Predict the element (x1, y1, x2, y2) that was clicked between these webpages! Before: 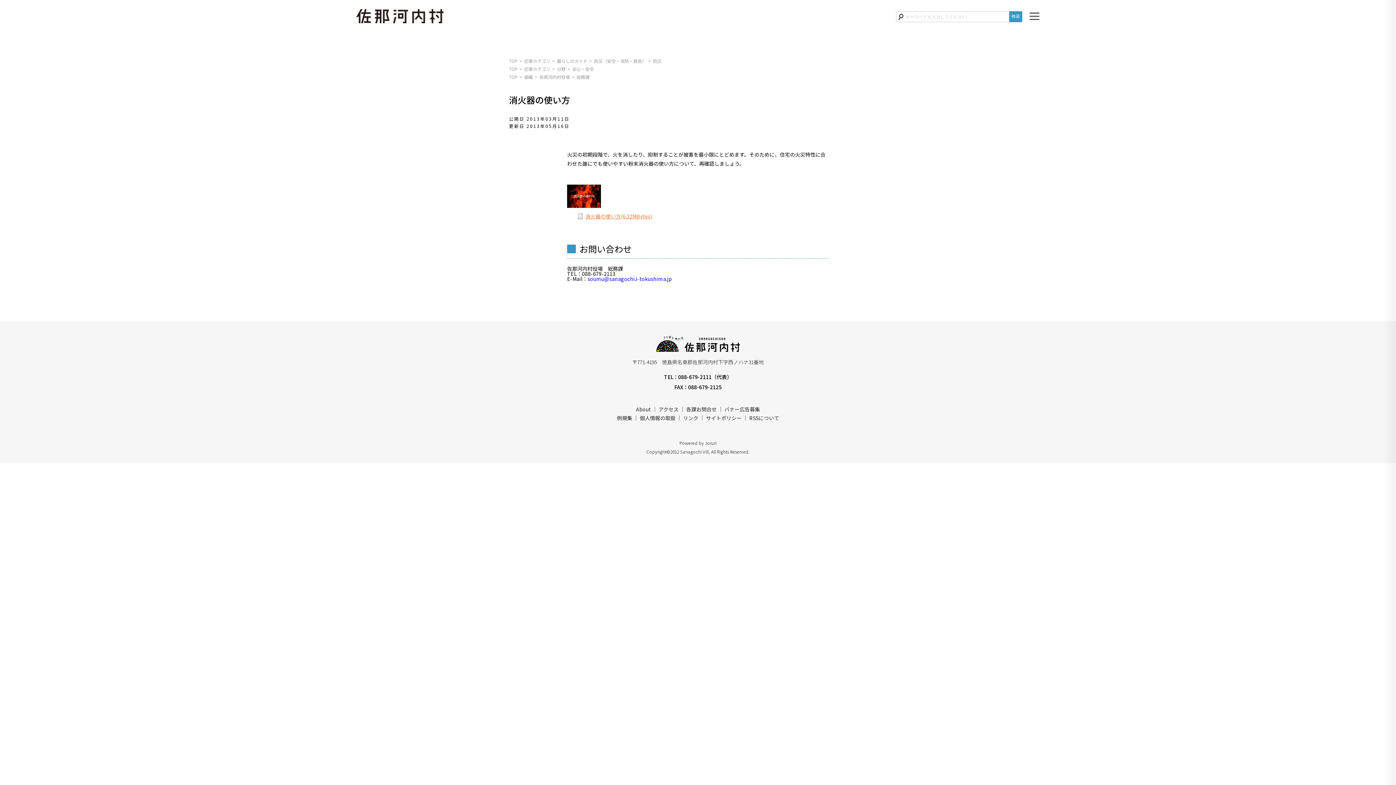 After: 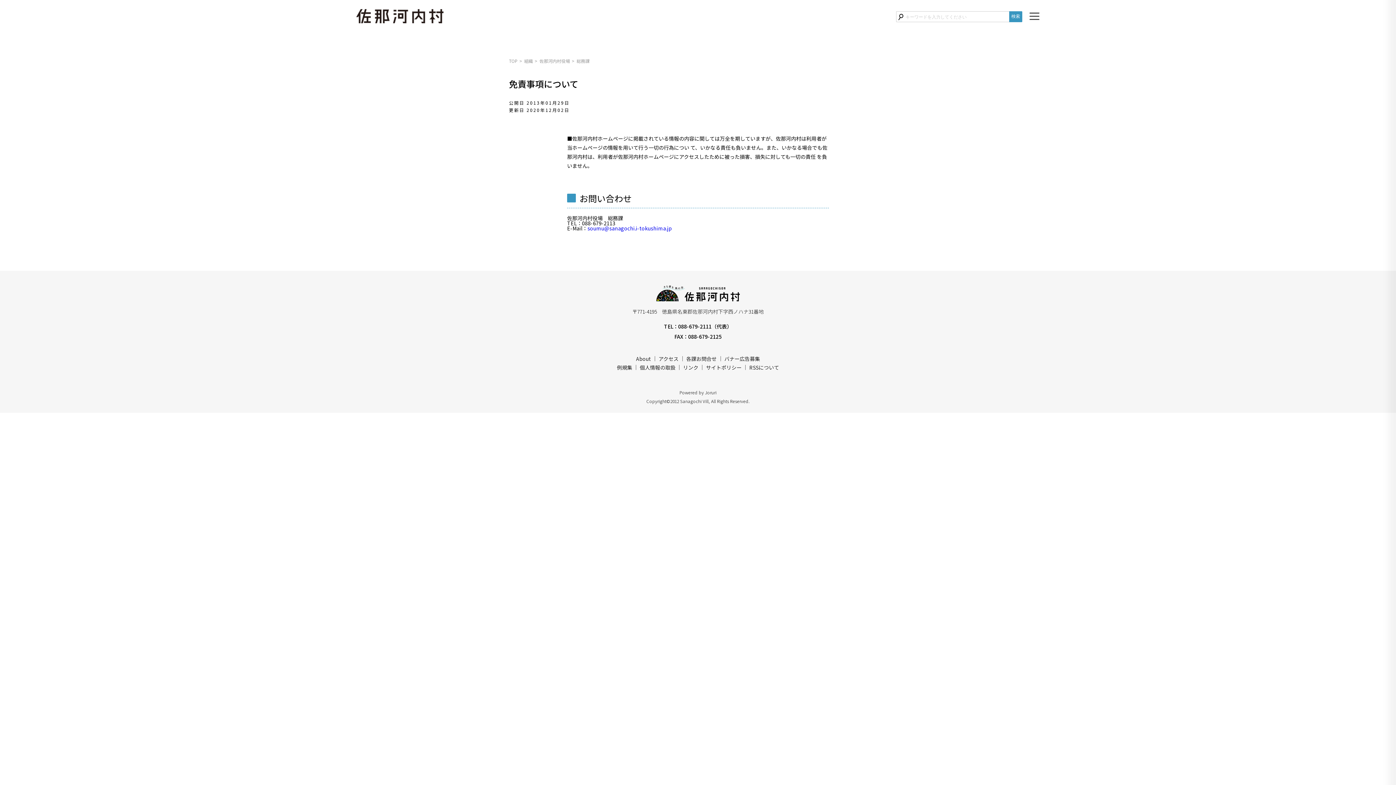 Action: bbox: (706, 414, 741, 421) label: サイトポリシー